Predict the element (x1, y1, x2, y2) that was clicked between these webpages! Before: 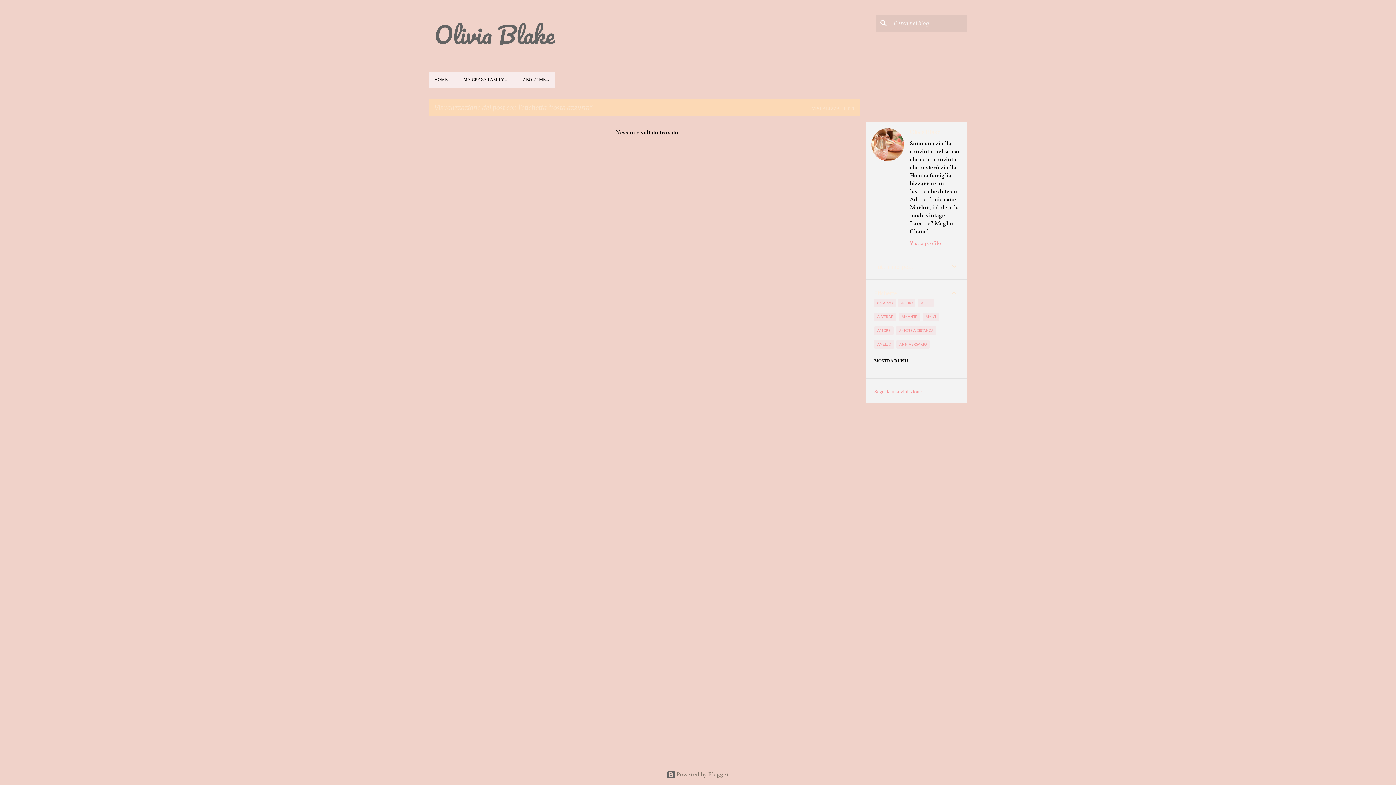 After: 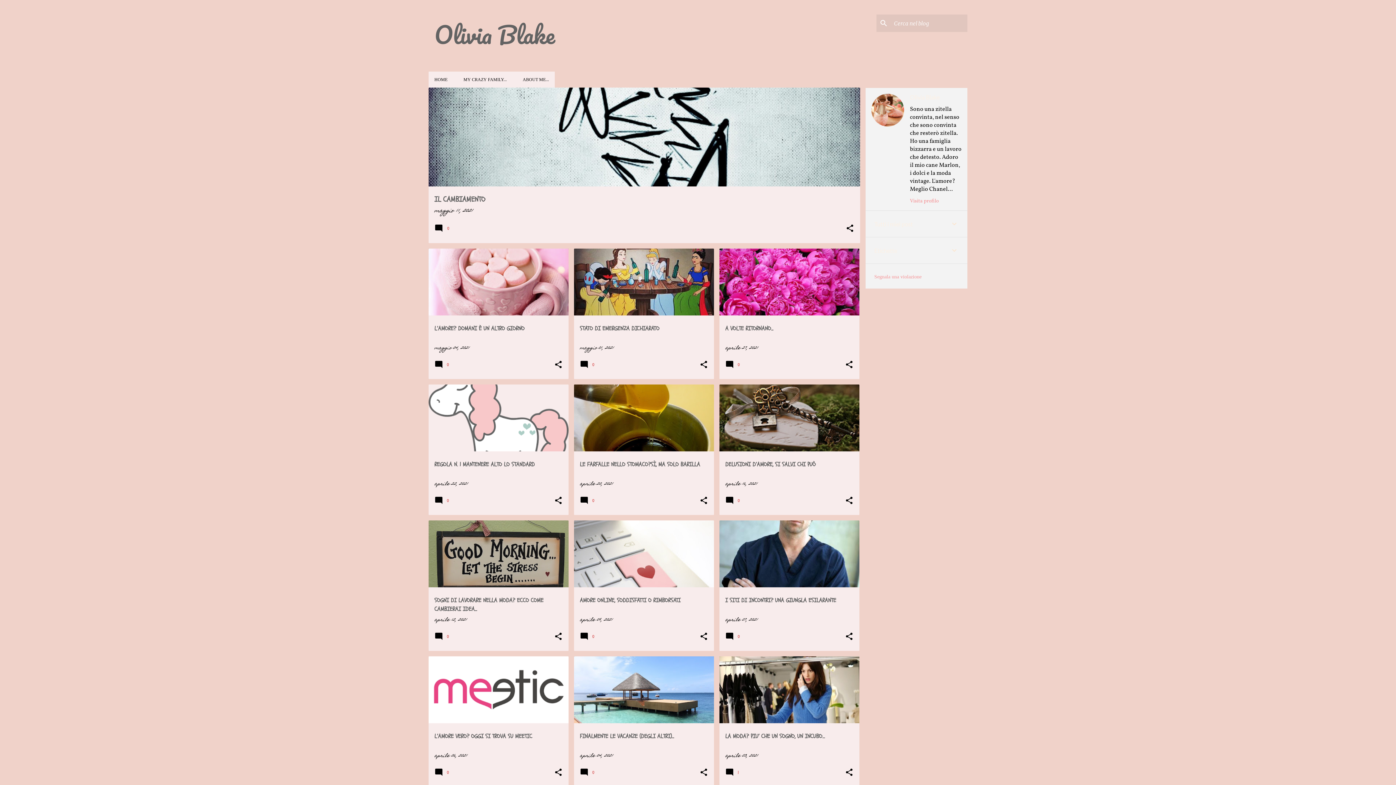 Action: bbox: (801, 106, 854, 111) label: VISUALIZZA TUTTI